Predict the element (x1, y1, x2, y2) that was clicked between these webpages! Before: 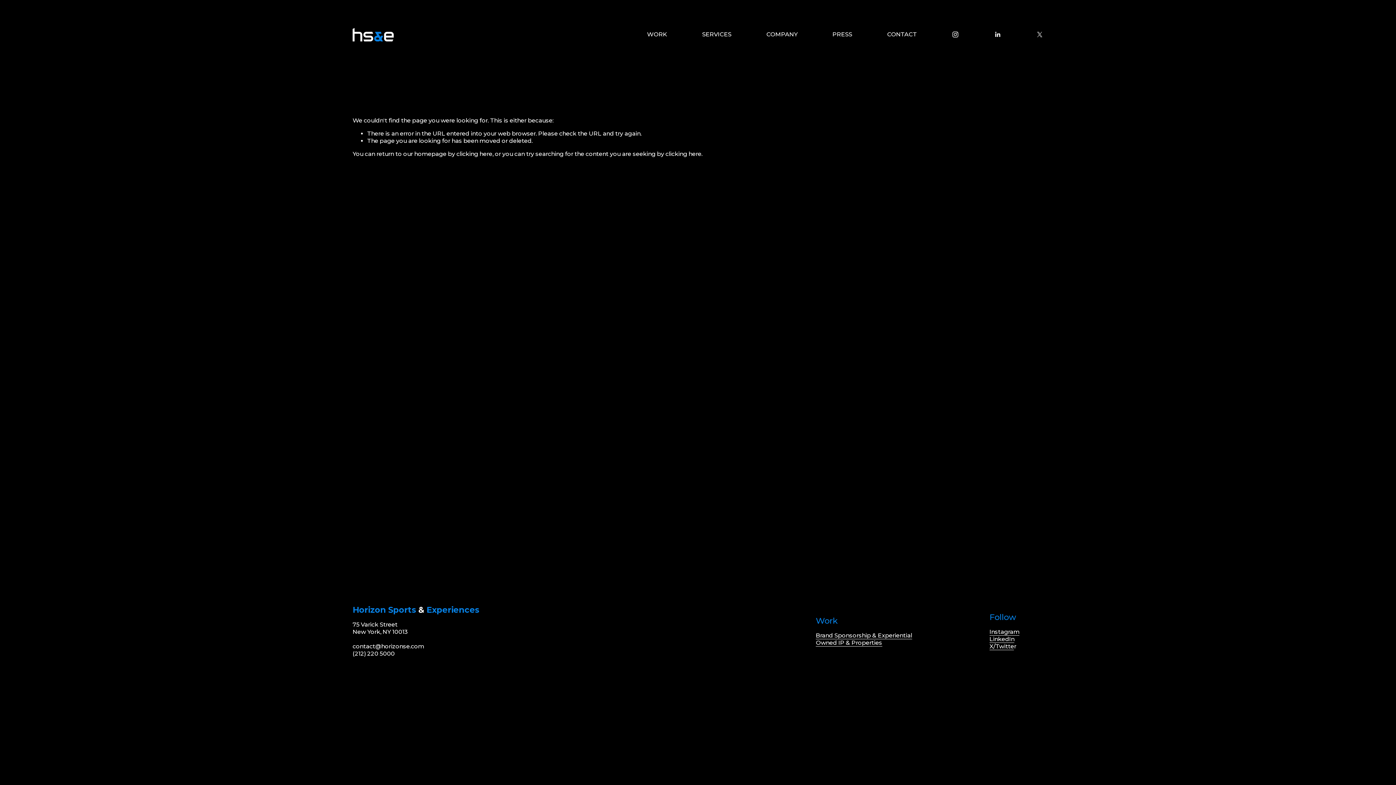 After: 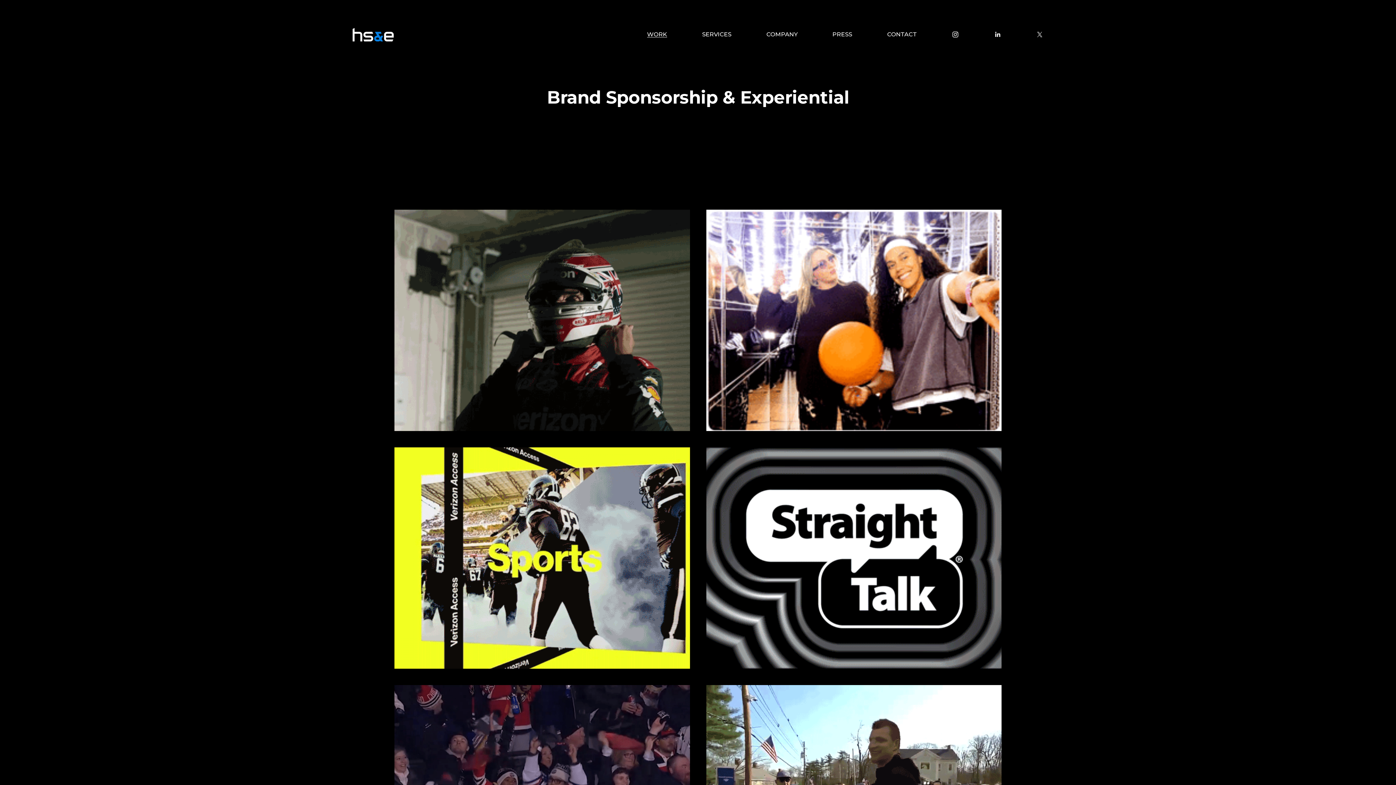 Action: bbox: (816, 632, 912, 639) label: Brand Sponsorship & Experiential